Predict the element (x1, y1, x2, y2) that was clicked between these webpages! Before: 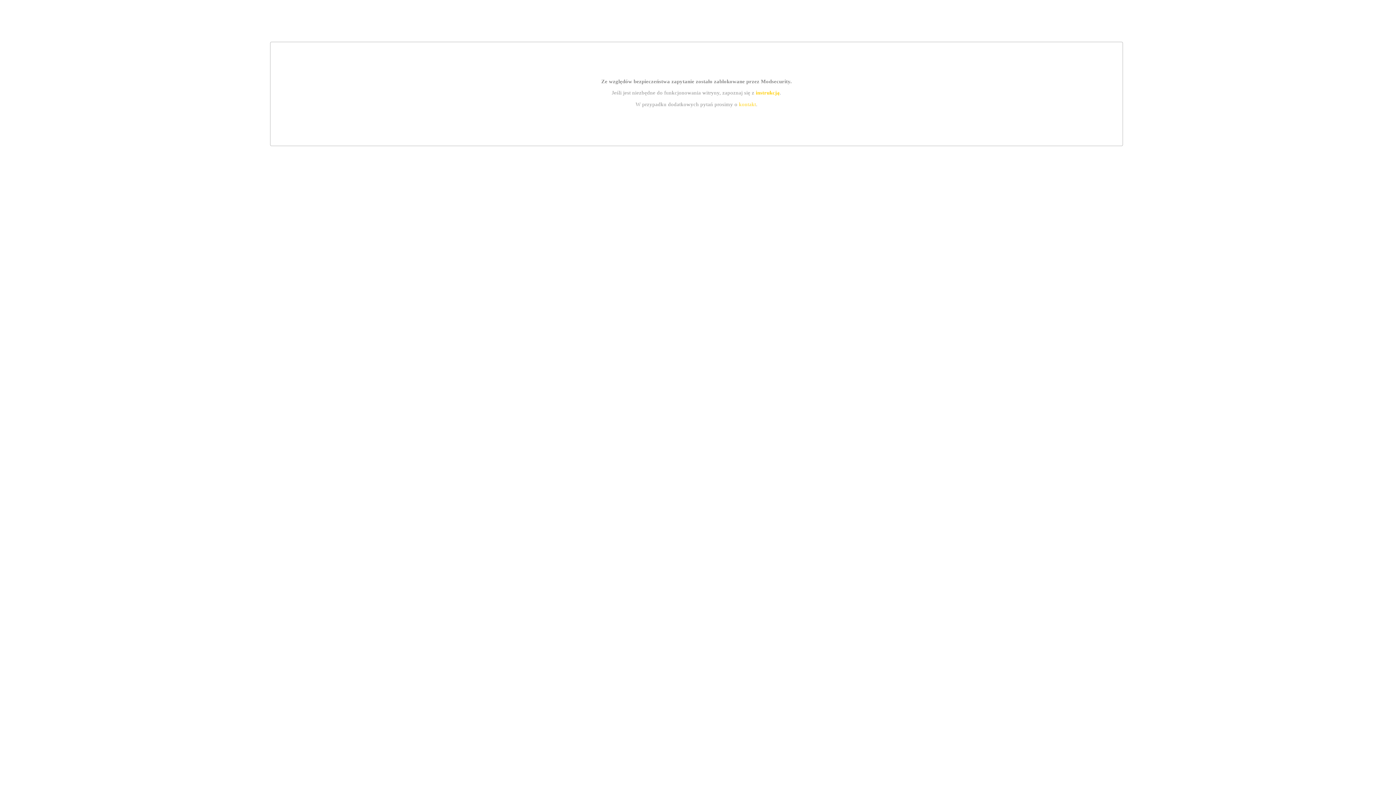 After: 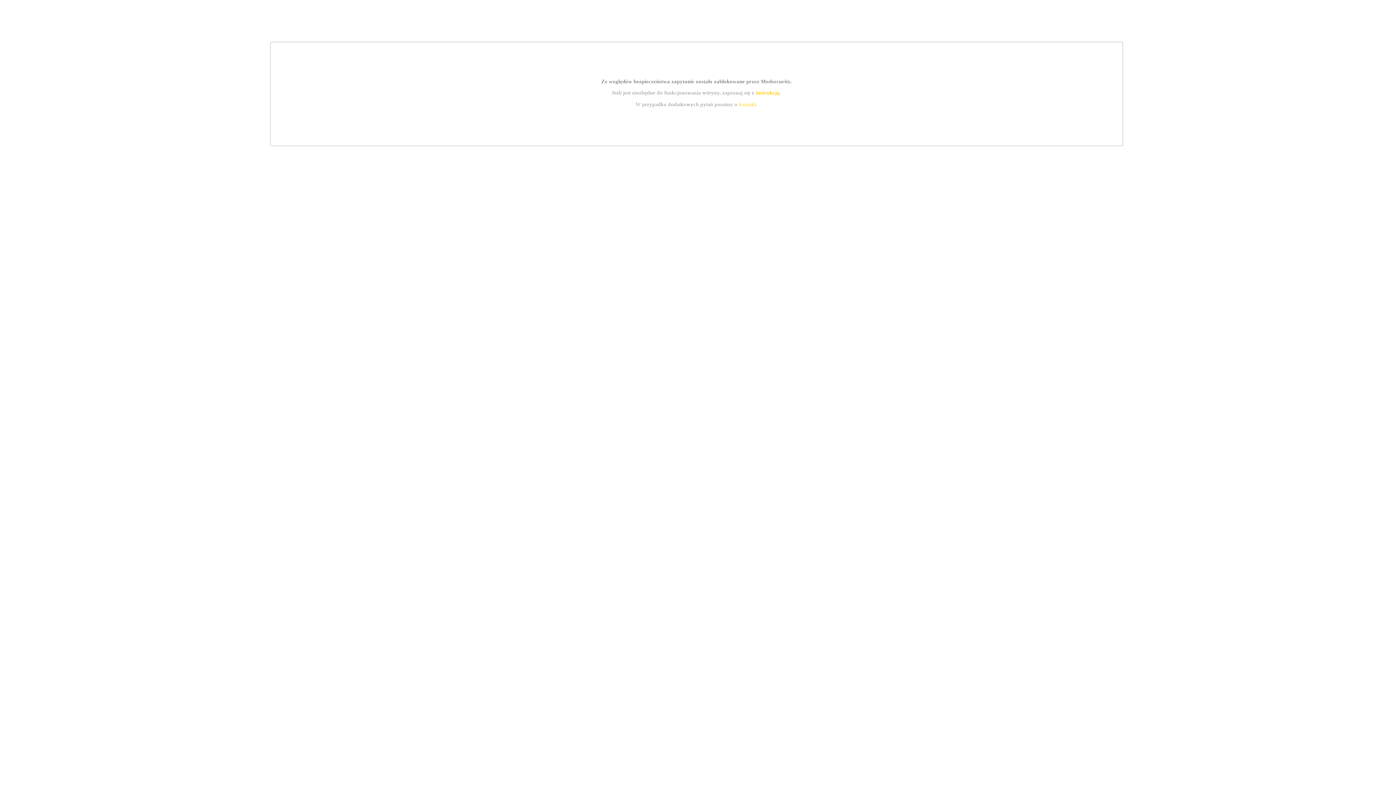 Action: bbox: (755, 89, 779, 95) label: instrukcją